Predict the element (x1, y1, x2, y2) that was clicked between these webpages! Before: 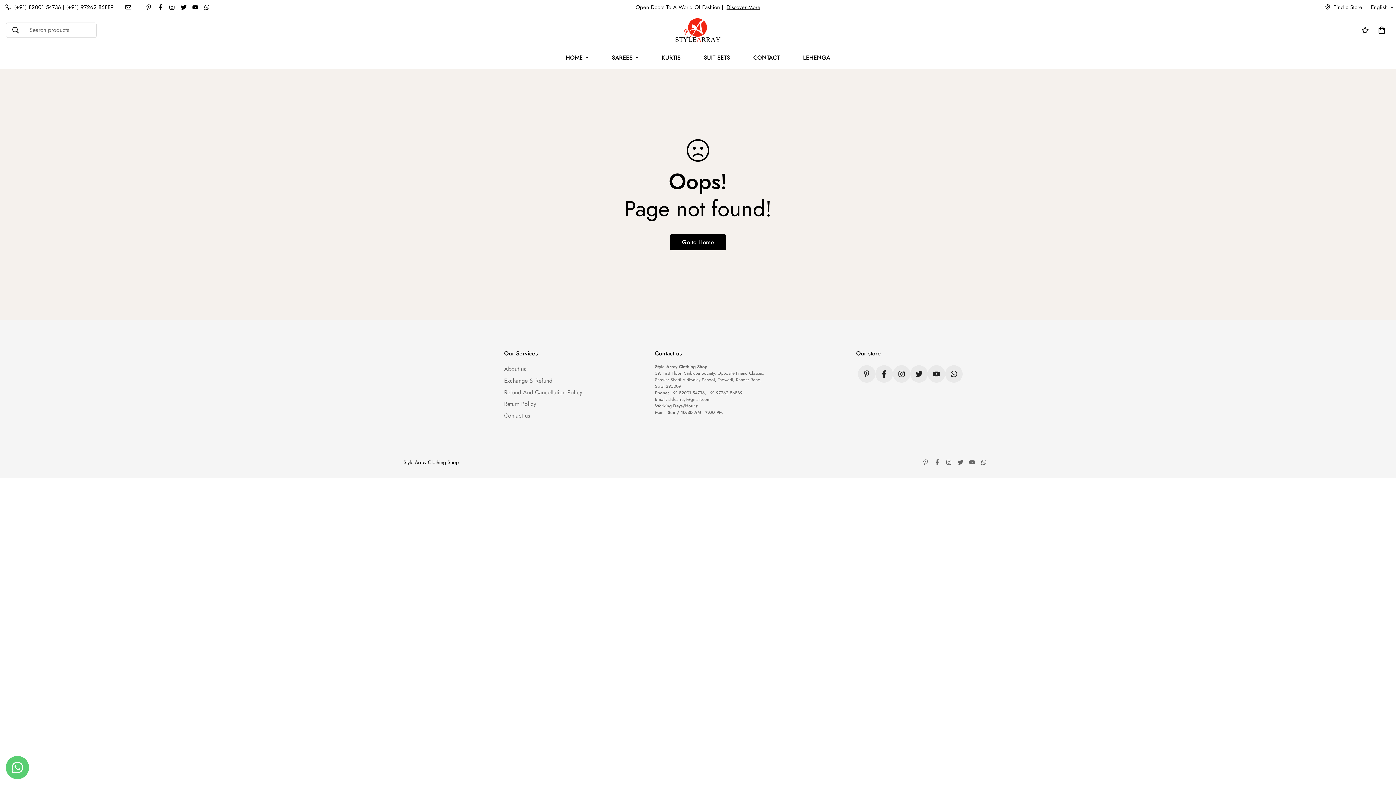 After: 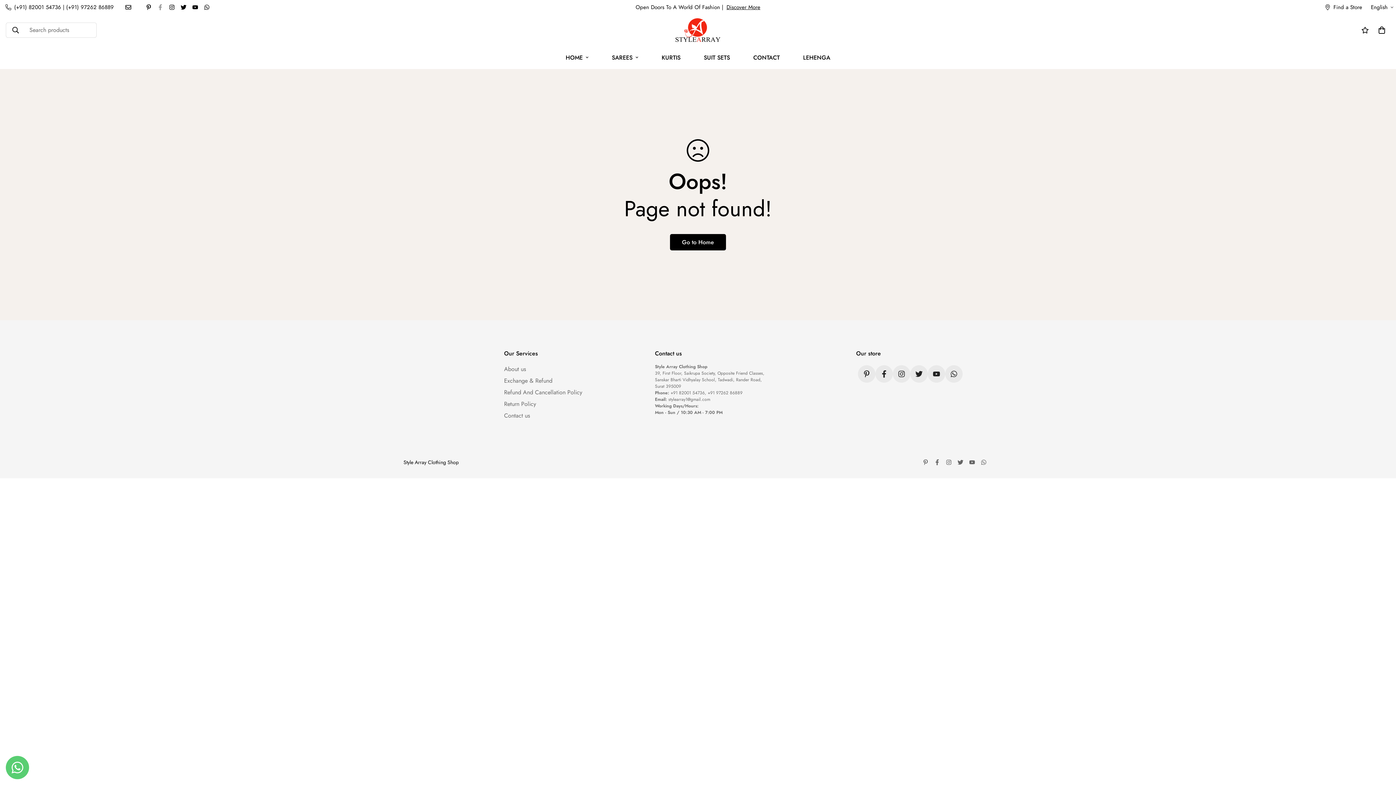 Action: bbox: (154, 4, 166, 10)